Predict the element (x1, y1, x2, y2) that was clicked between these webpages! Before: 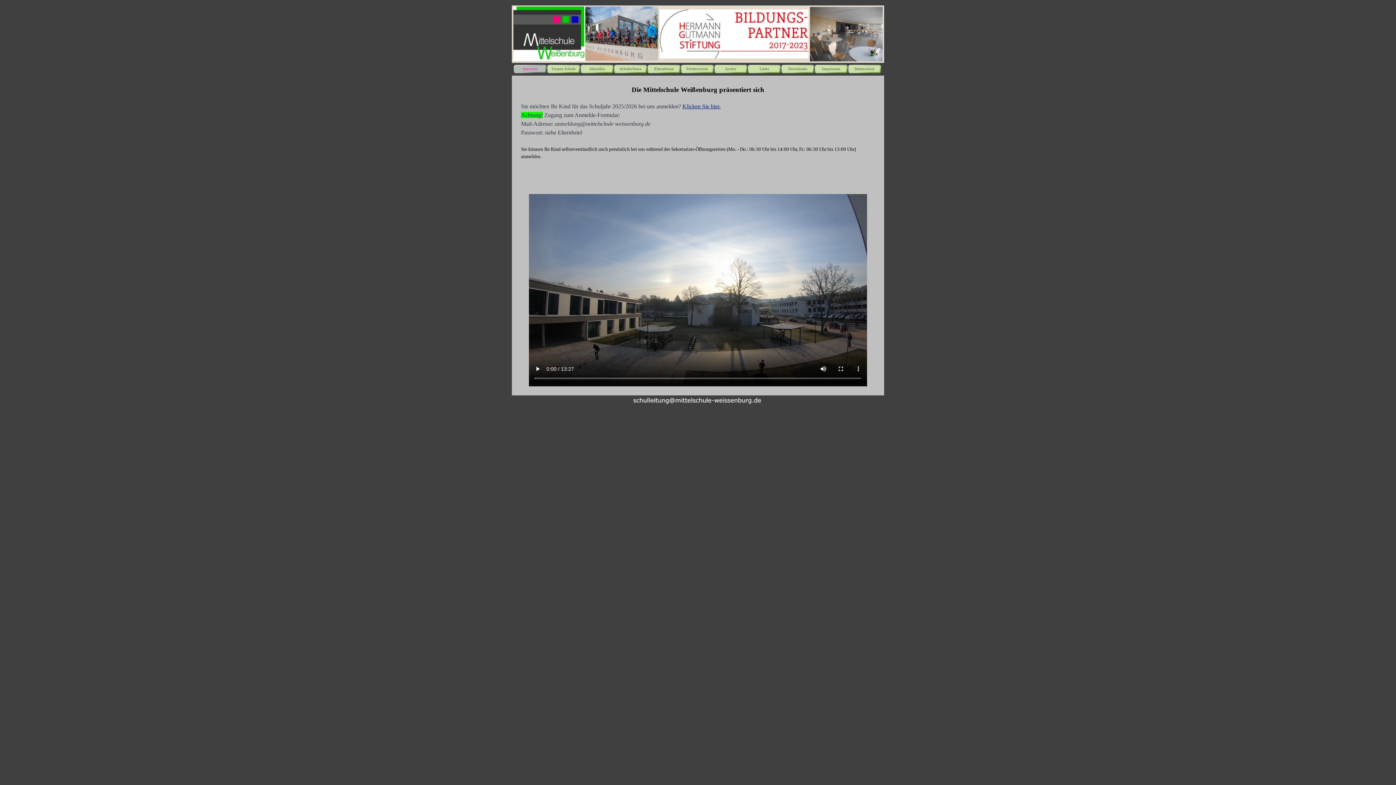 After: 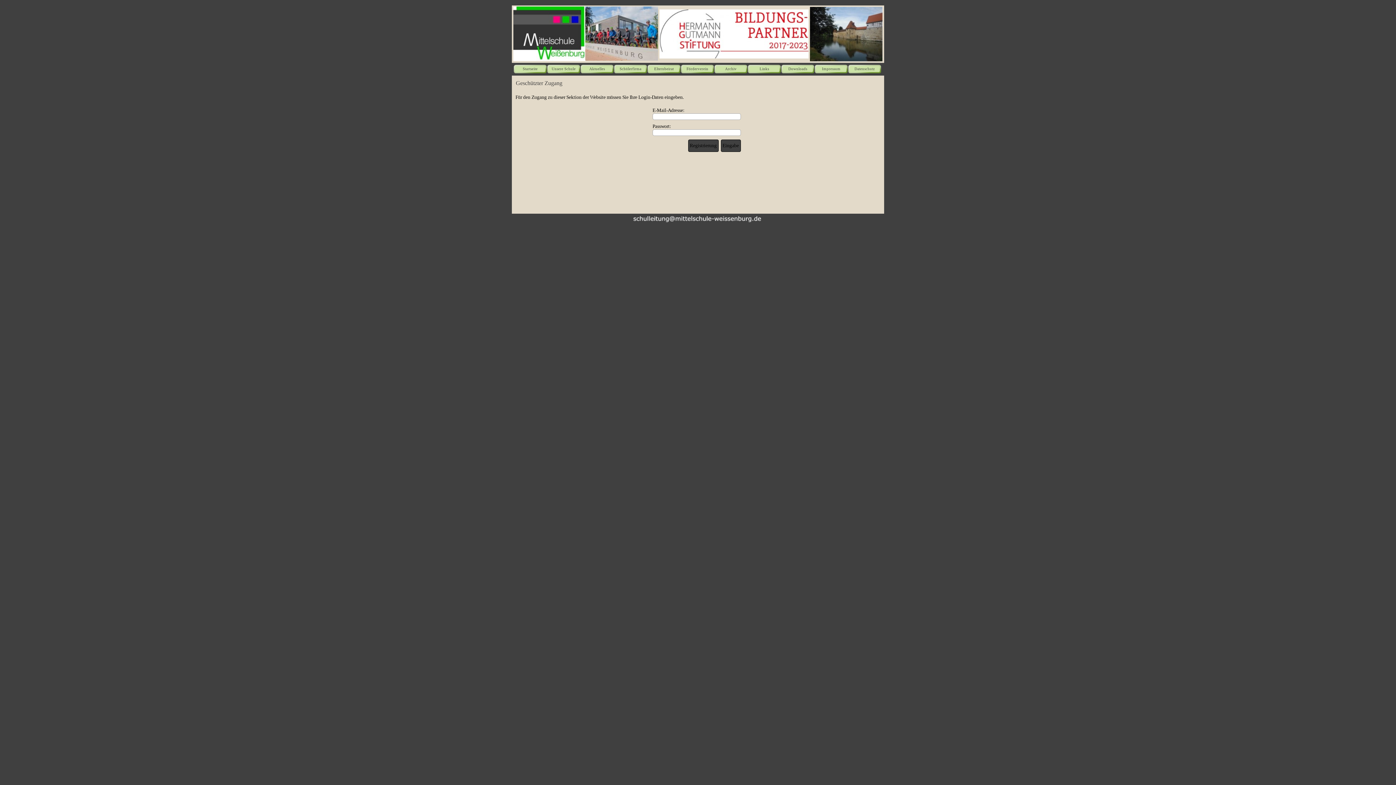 Action: bbox: (682, 103, 720, 109) label: Klicken Sie hier.